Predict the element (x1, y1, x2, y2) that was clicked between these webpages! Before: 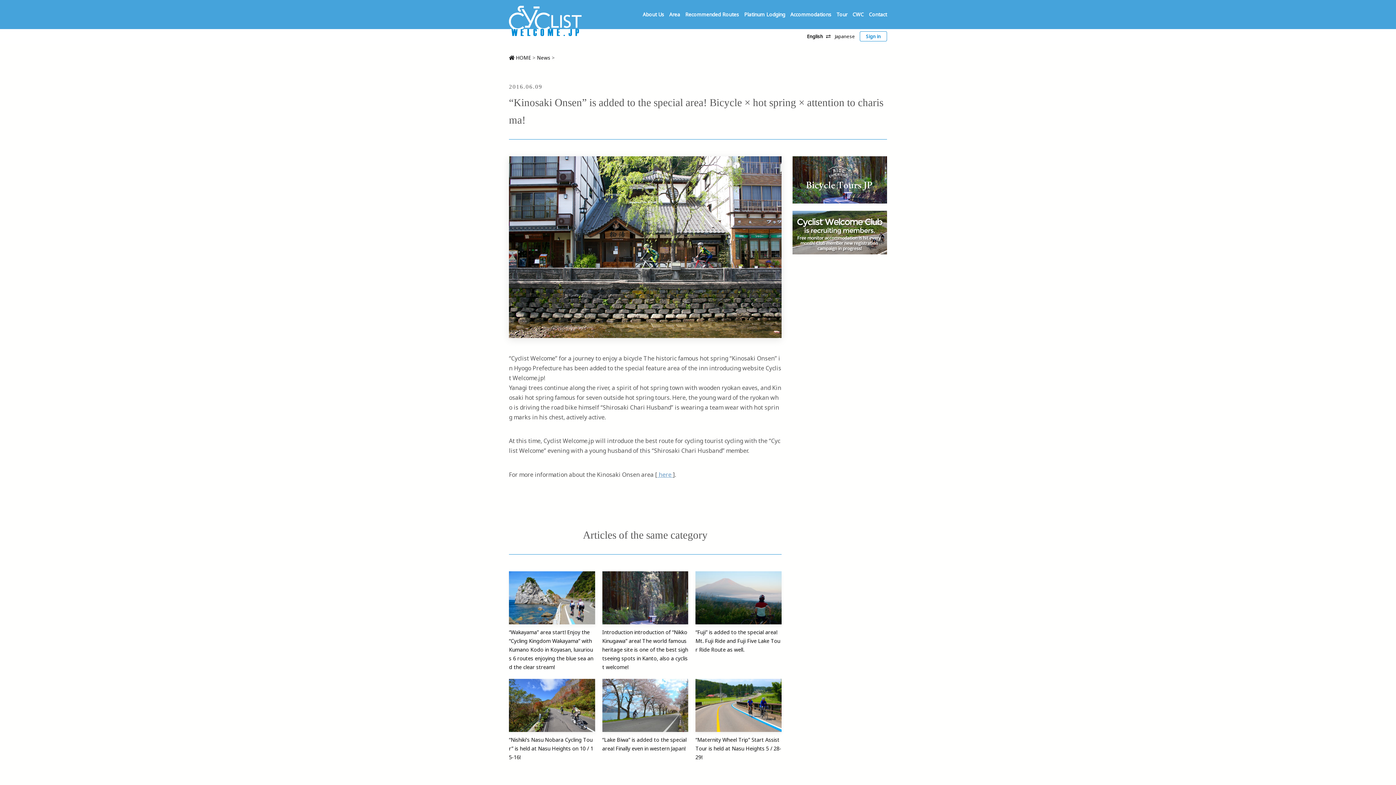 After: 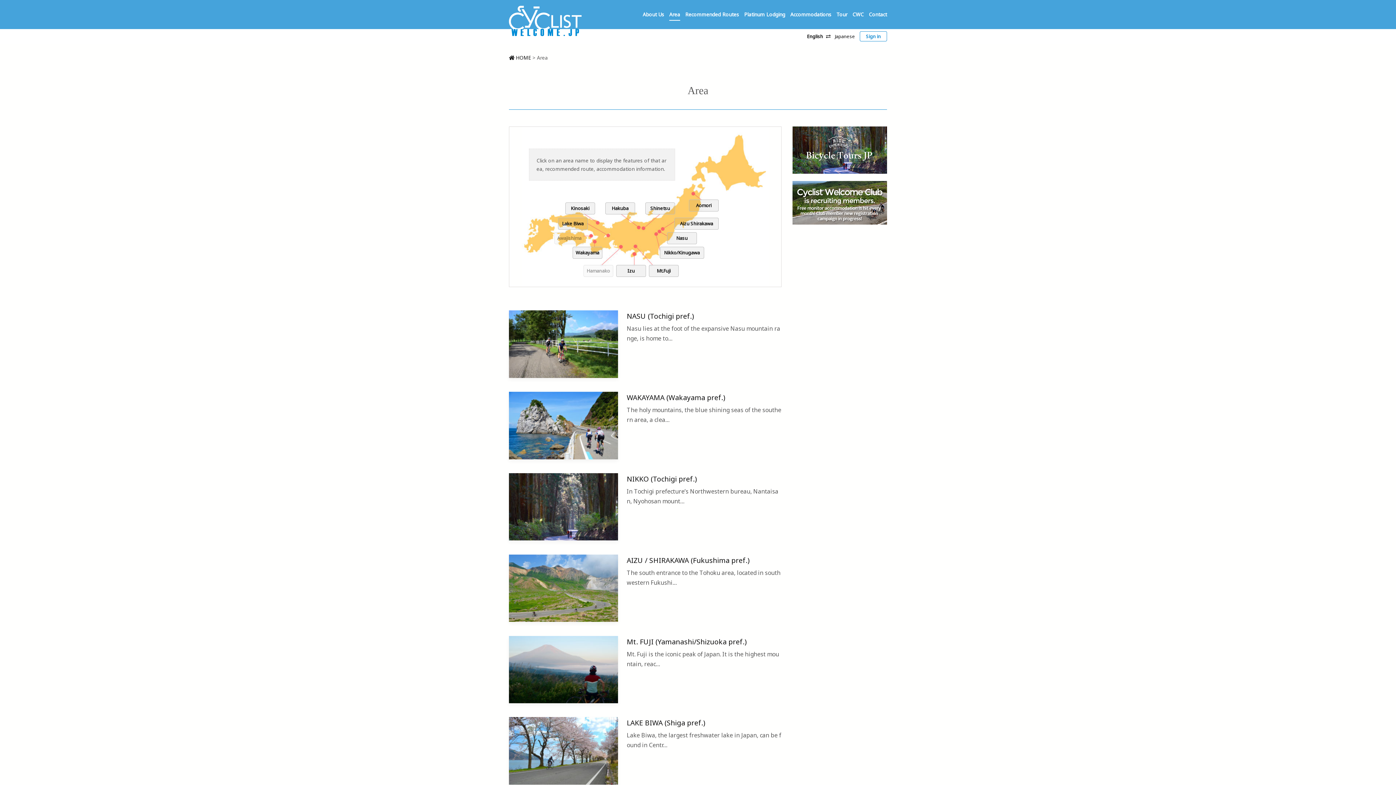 Action: label: Area bbox: (669, 9, 680, 20)